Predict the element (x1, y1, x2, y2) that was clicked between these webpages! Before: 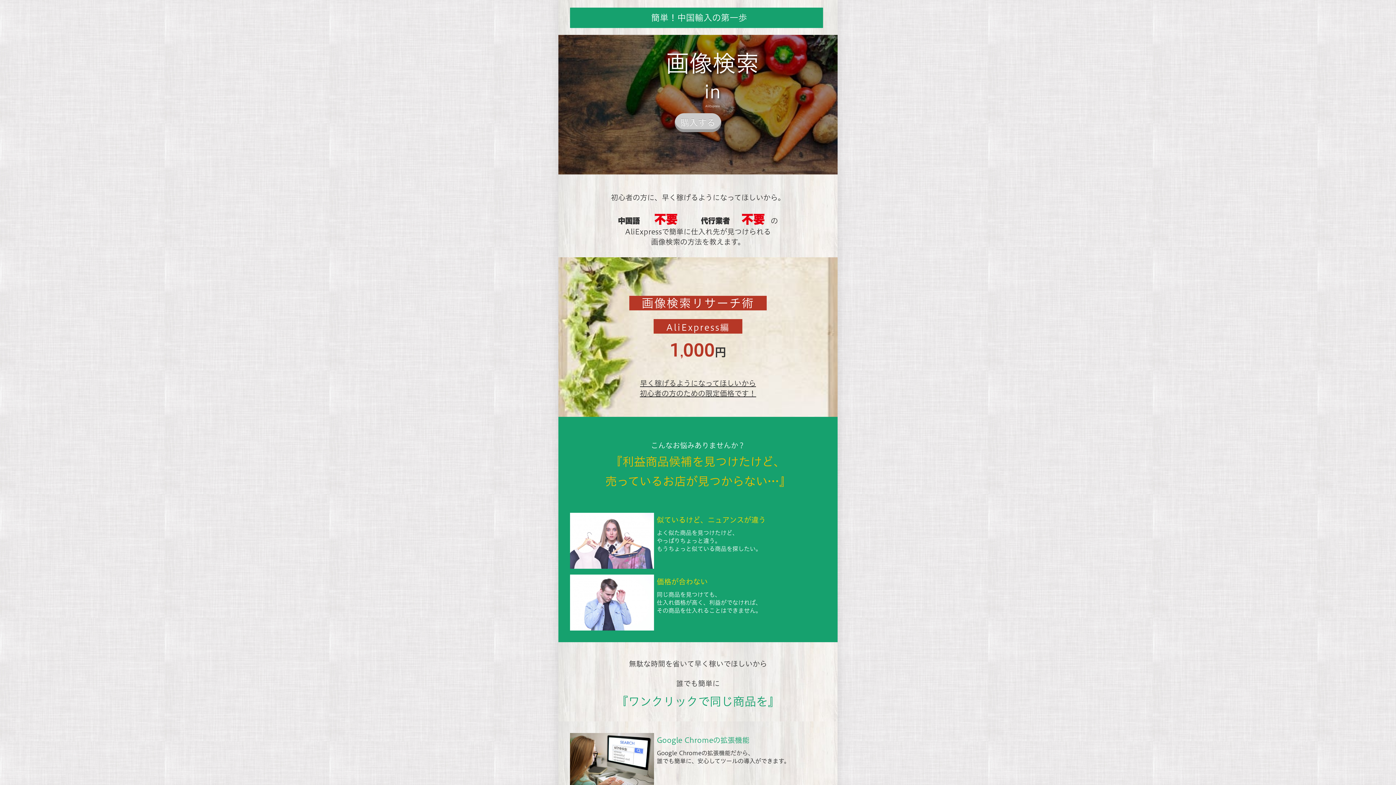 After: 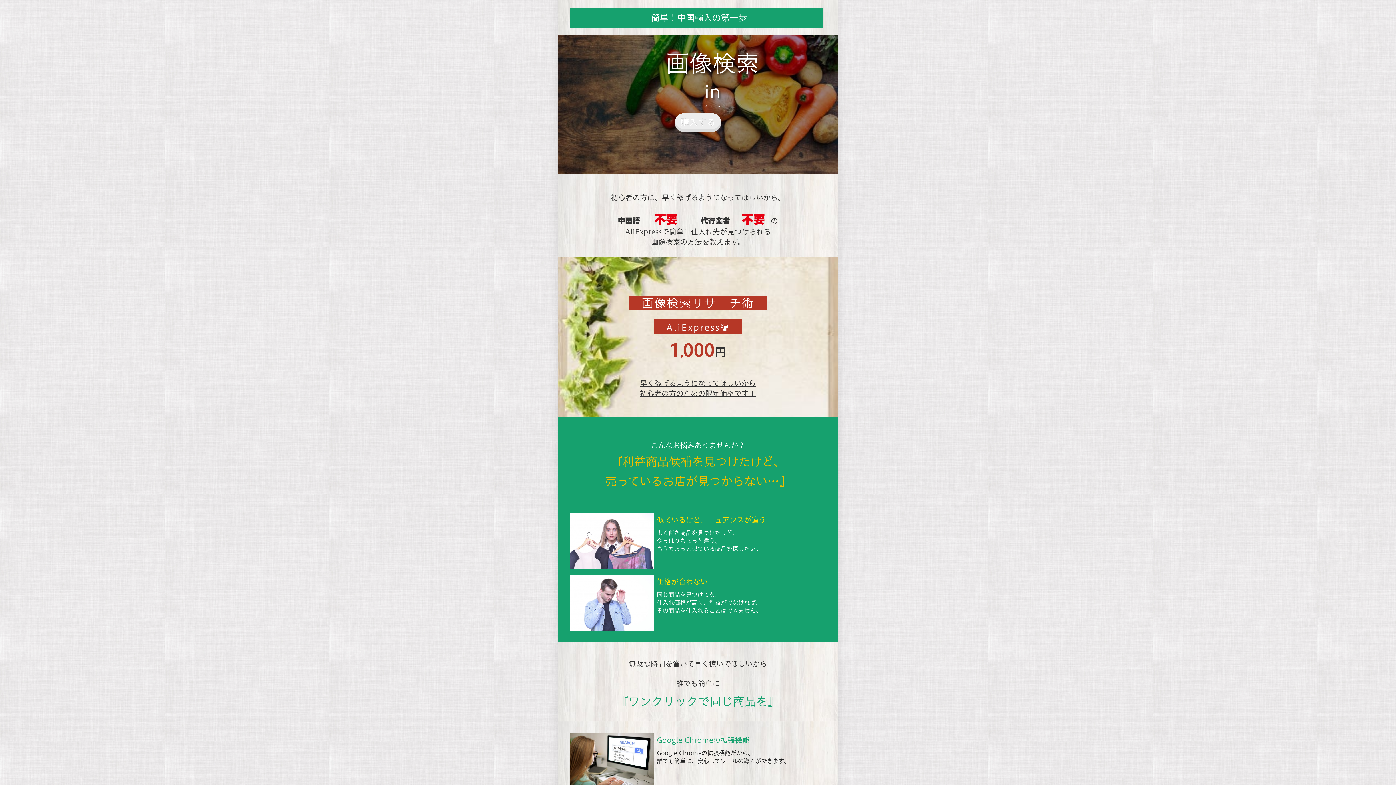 Action: label: 購入する bbox: (674, 113, 721, 132)